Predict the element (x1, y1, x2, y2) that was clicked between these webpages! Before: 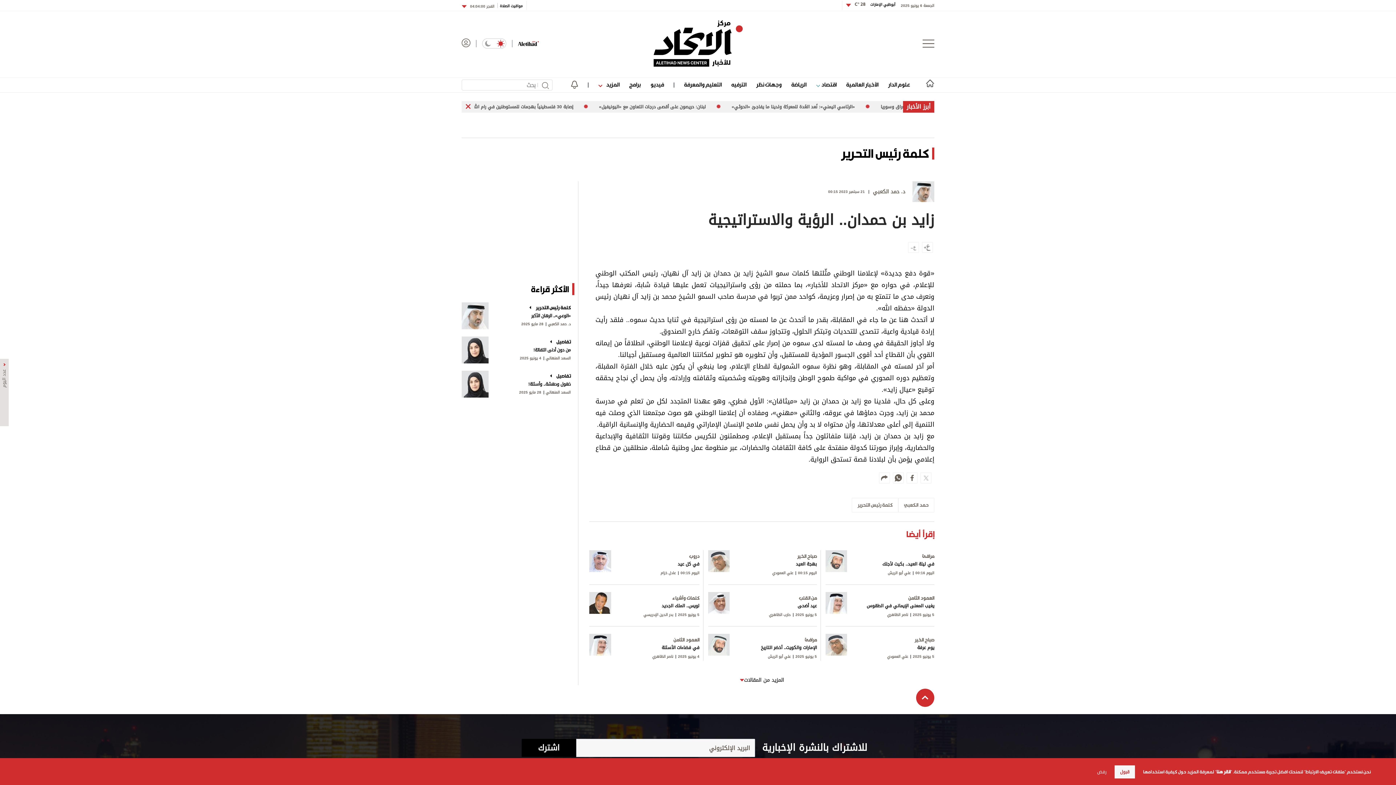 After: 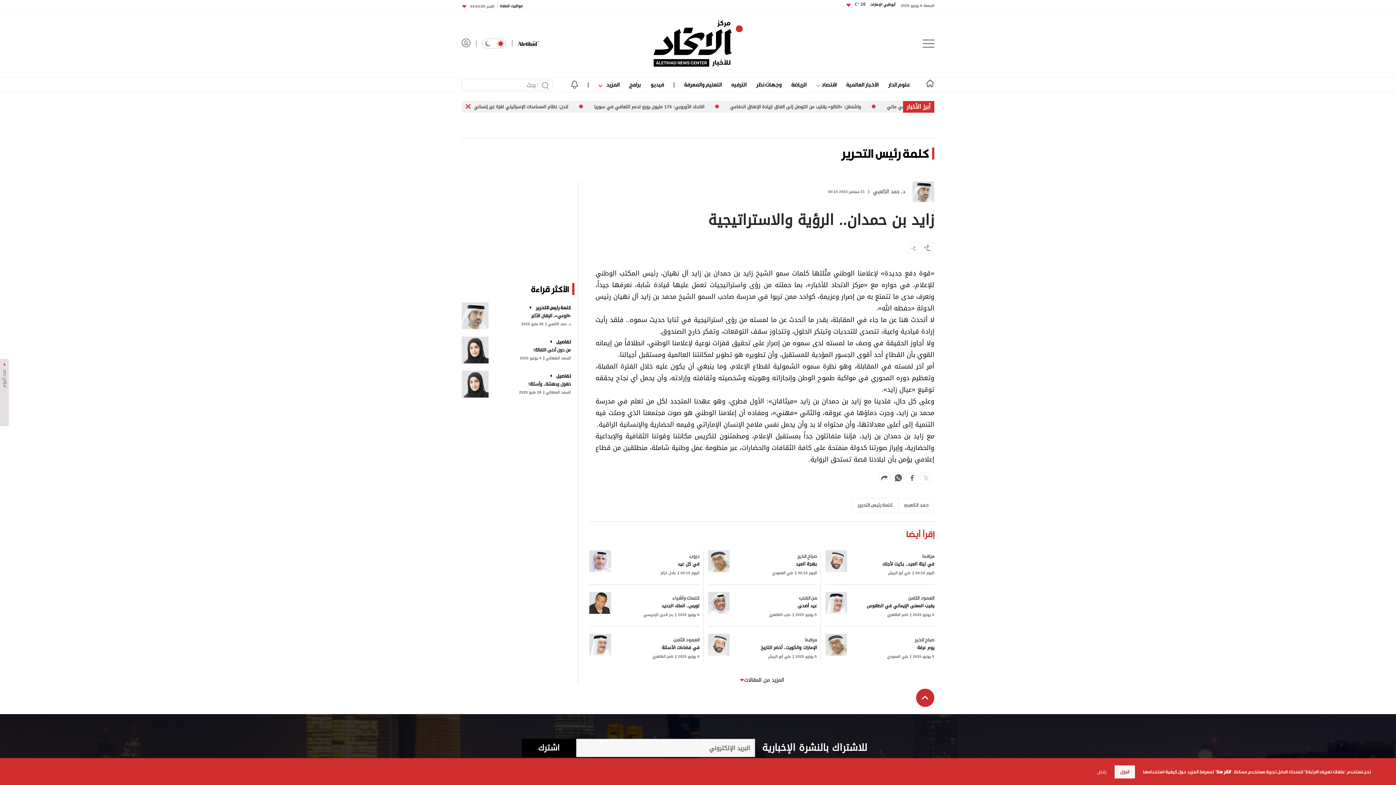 Action: bbox: (920, 472, 931, 483)